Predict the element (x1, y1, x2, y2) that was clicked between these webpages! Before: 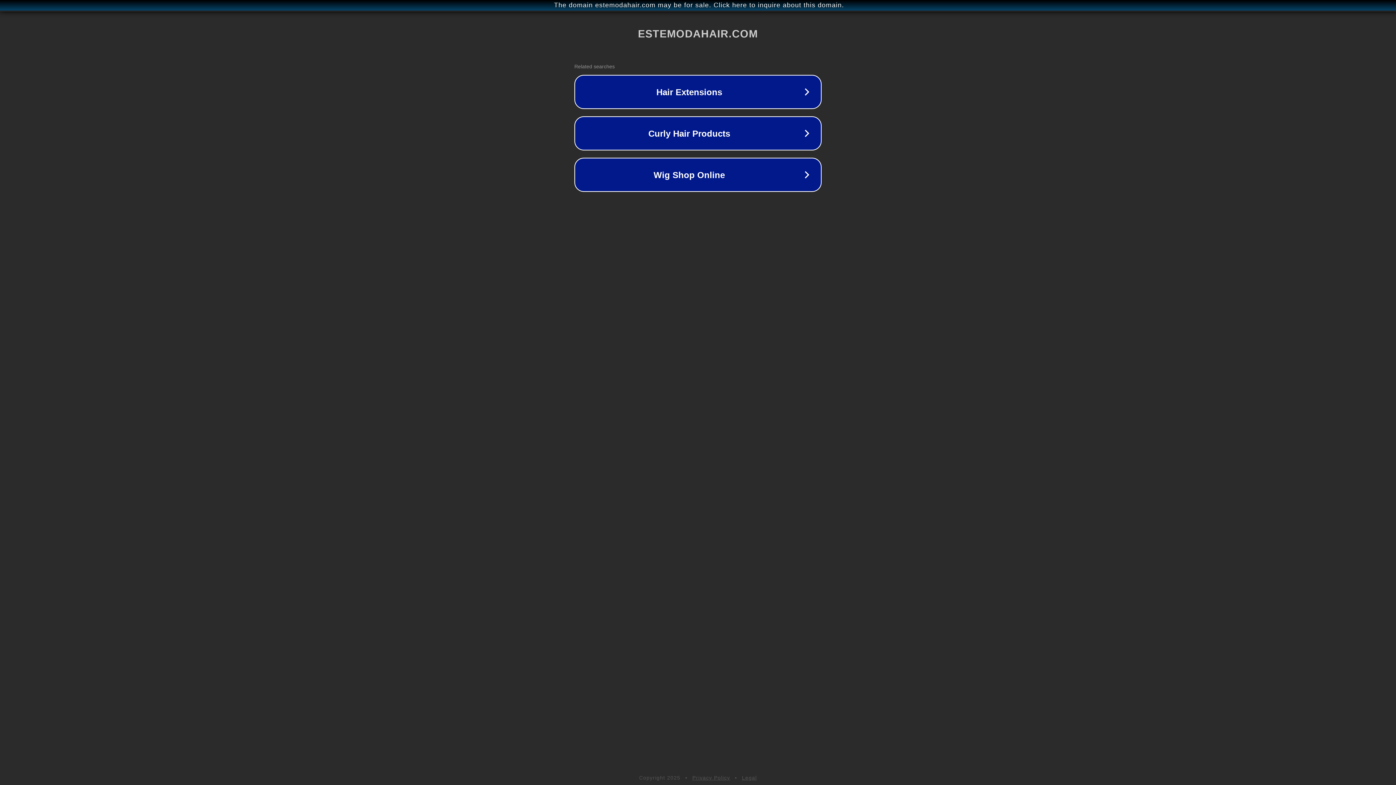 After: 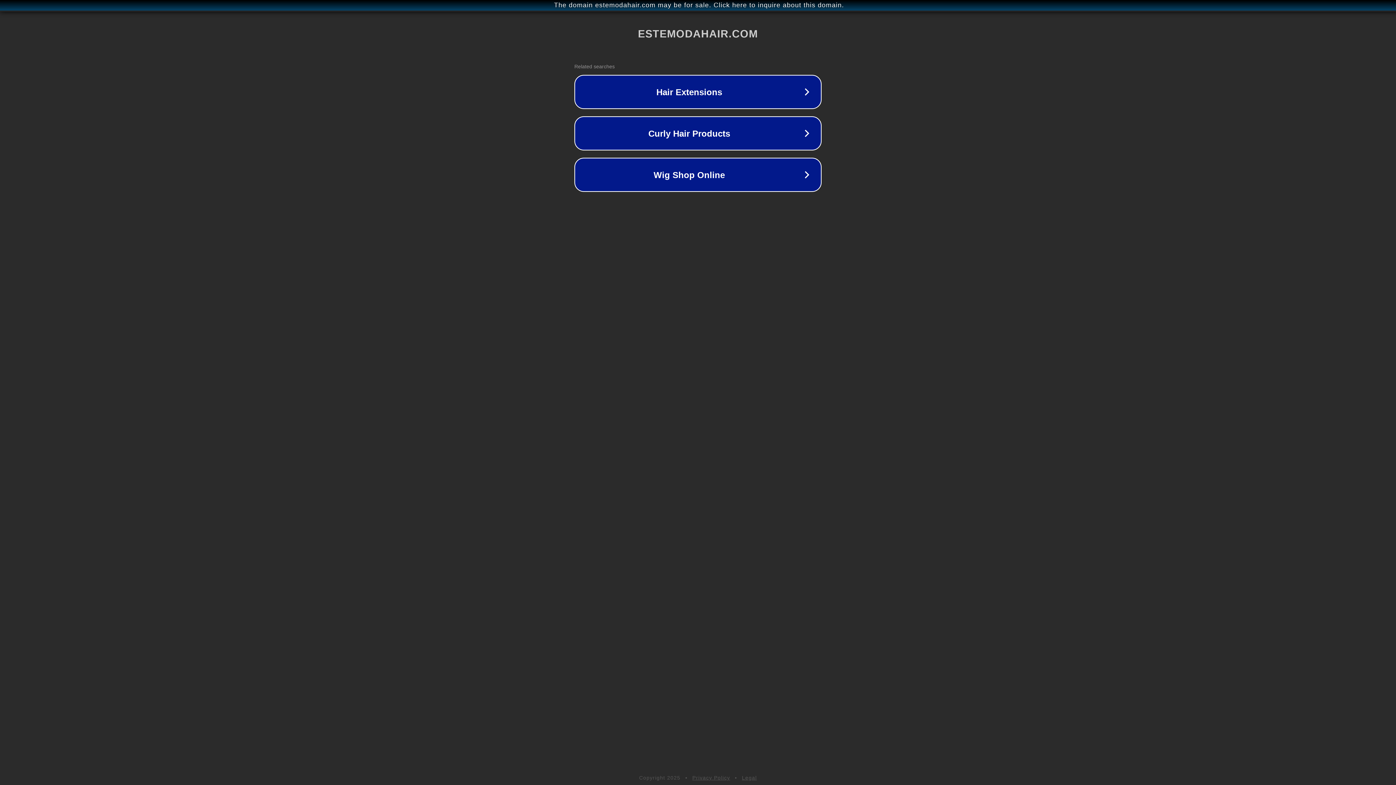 Action: bbox: (692, 775, 730, 781) label: Privacy Policy